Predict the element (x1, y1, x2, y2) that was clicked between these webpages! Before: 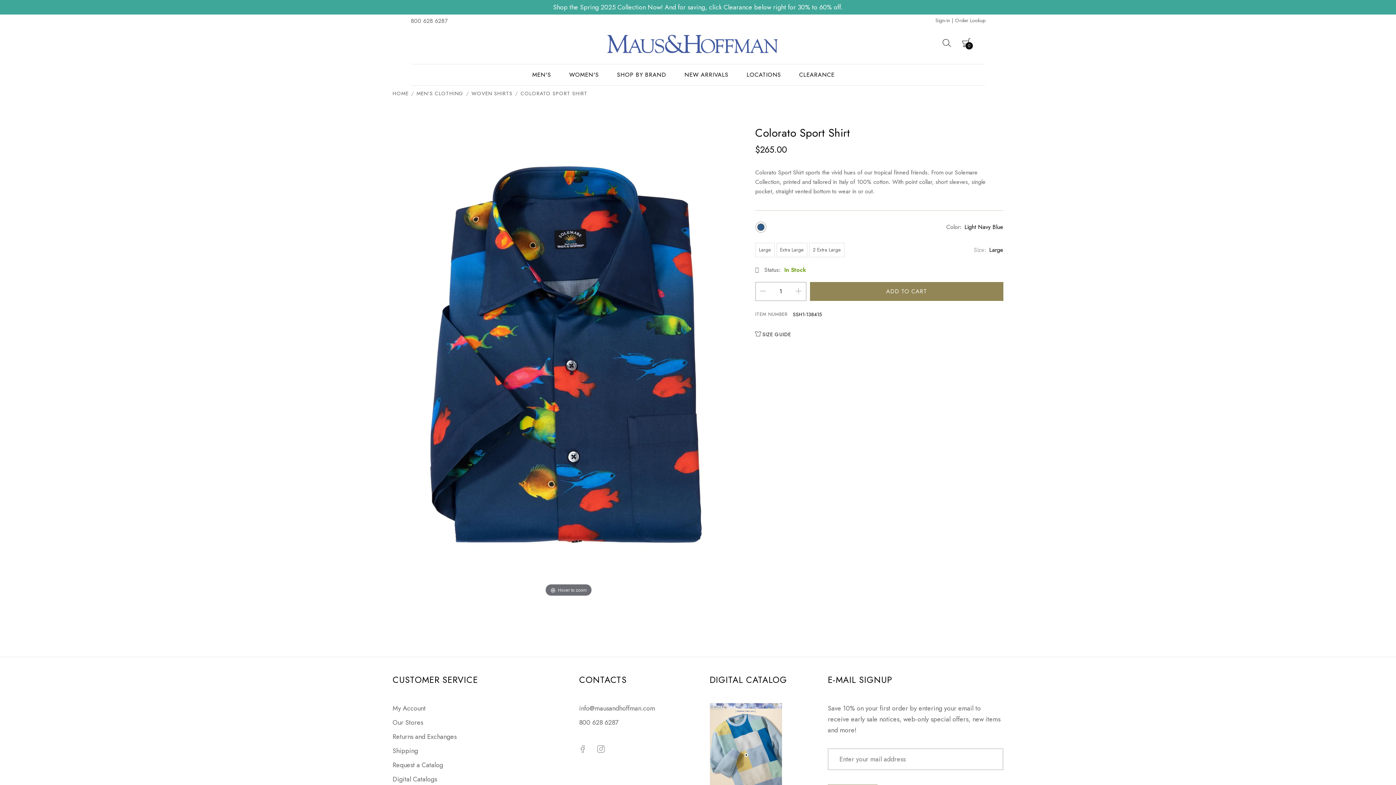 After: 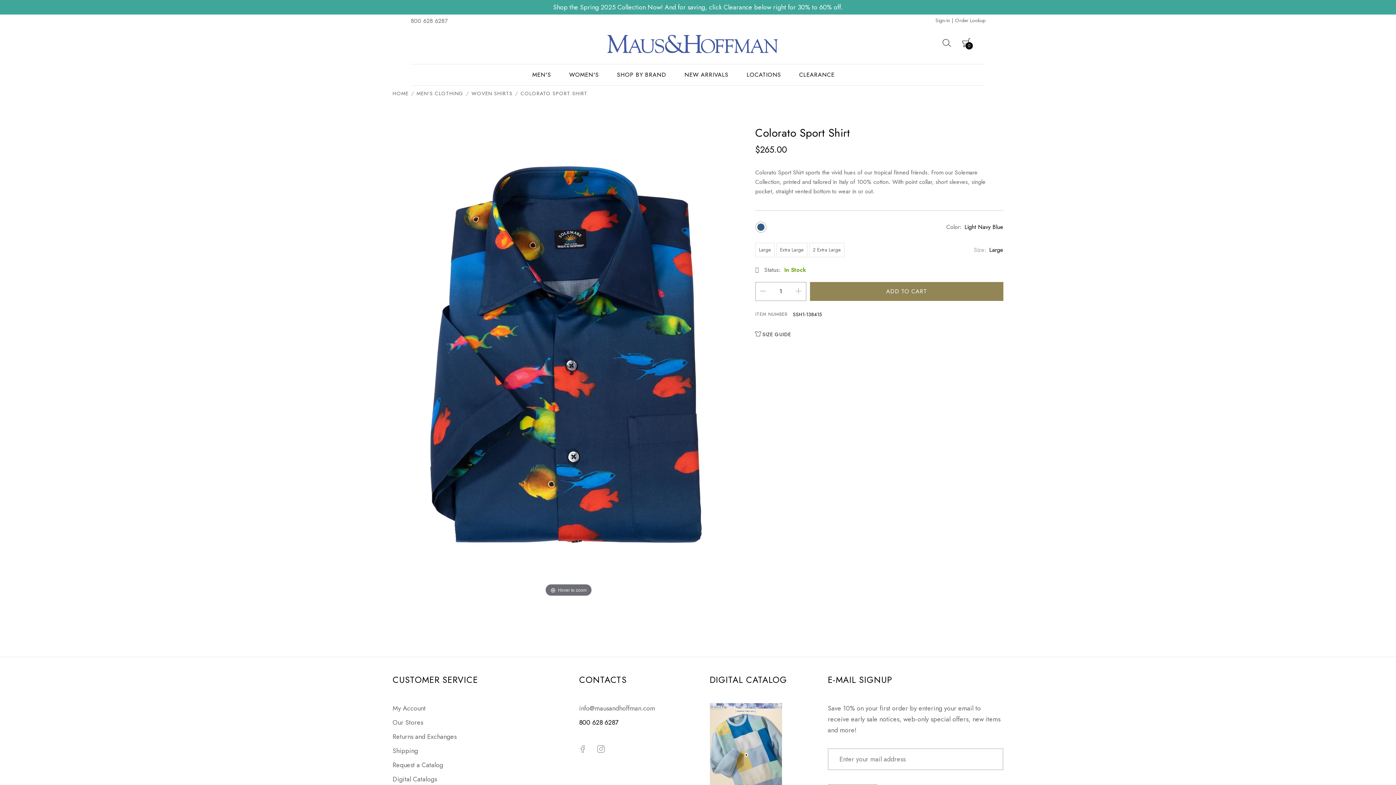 Action: bbox: (579, 718, 618, 727) label: Phone Number